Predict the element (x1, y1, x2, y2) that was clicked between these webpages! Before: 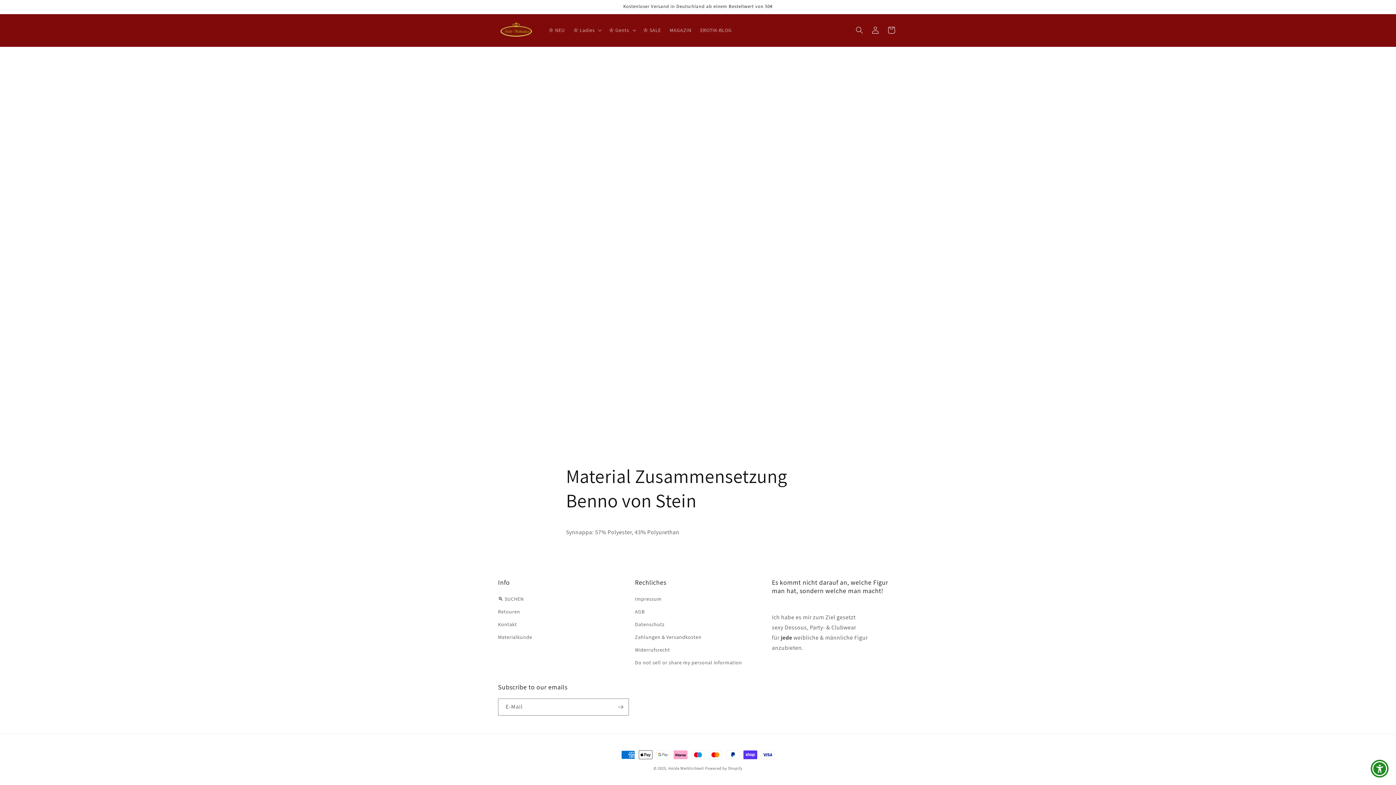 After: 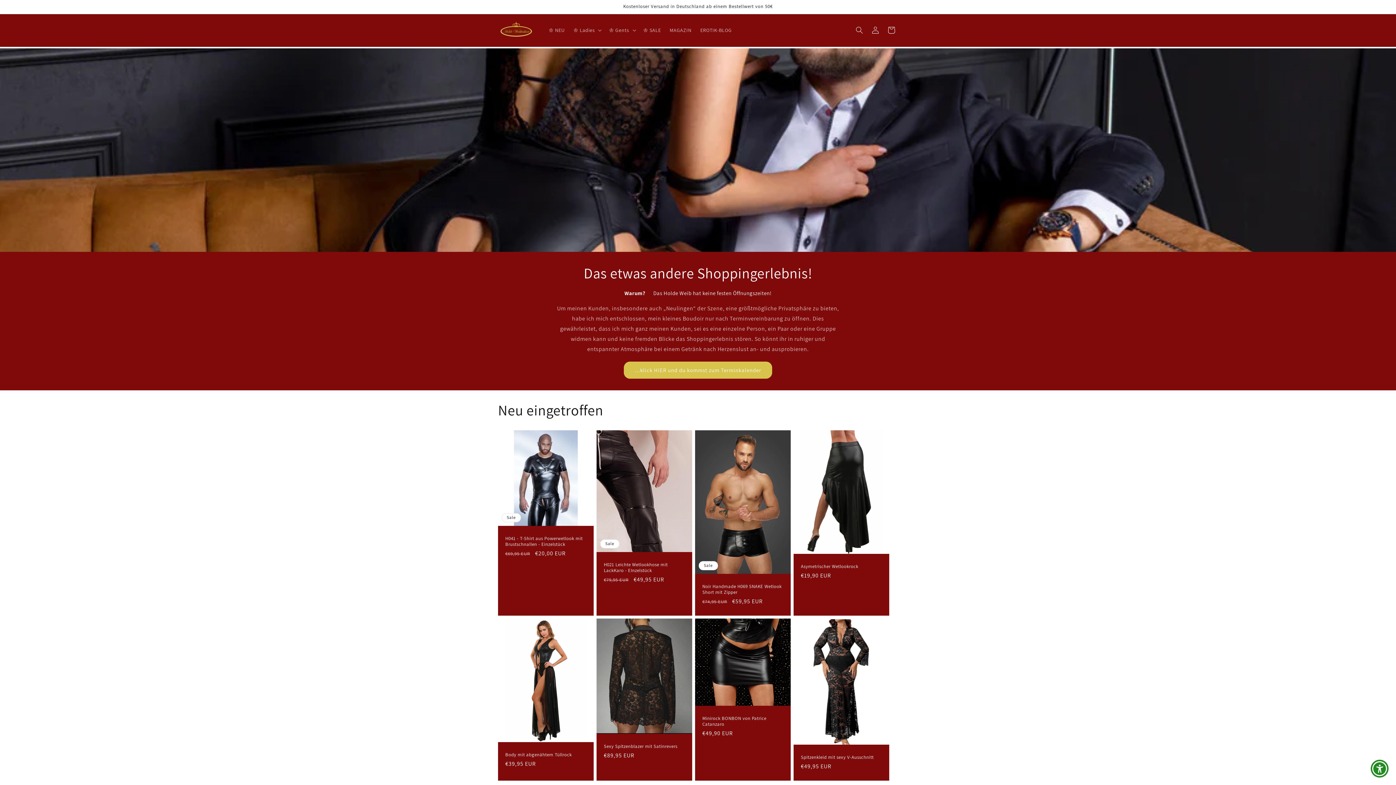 Action: label: Holde Weiblichkeit bbox: (668, 766, 704, 771)